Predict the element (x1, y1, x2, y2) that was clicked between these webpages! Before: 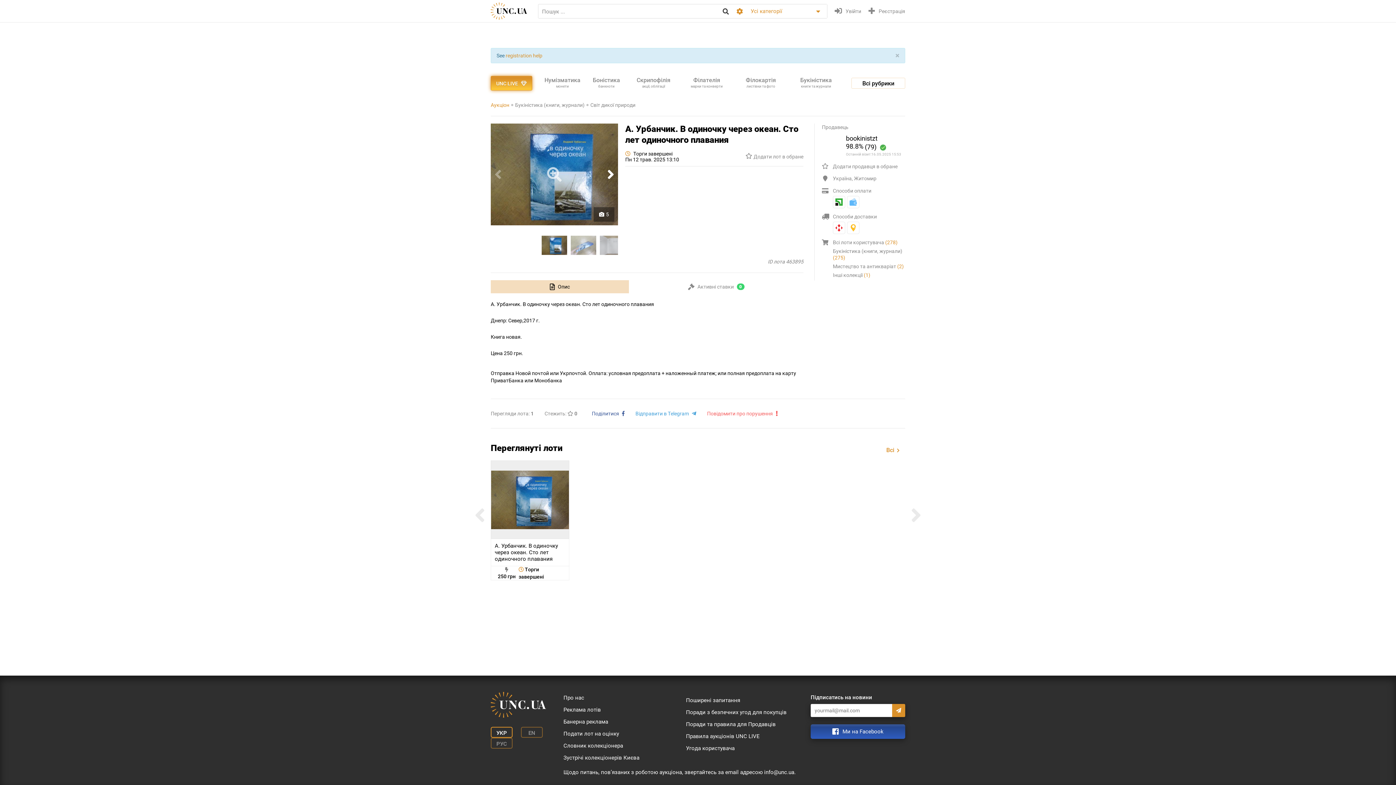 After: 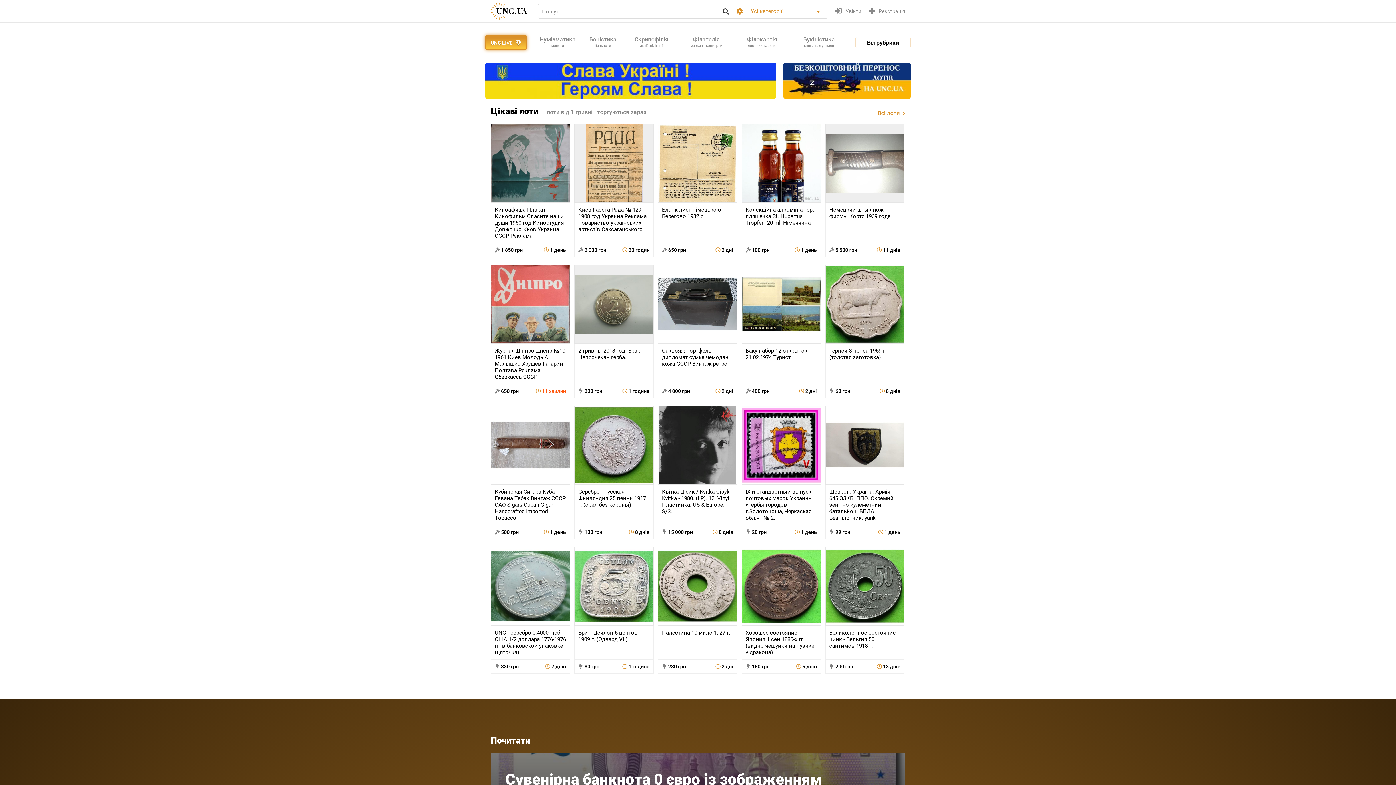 Action: bbox: (490, 701, 546, 707)